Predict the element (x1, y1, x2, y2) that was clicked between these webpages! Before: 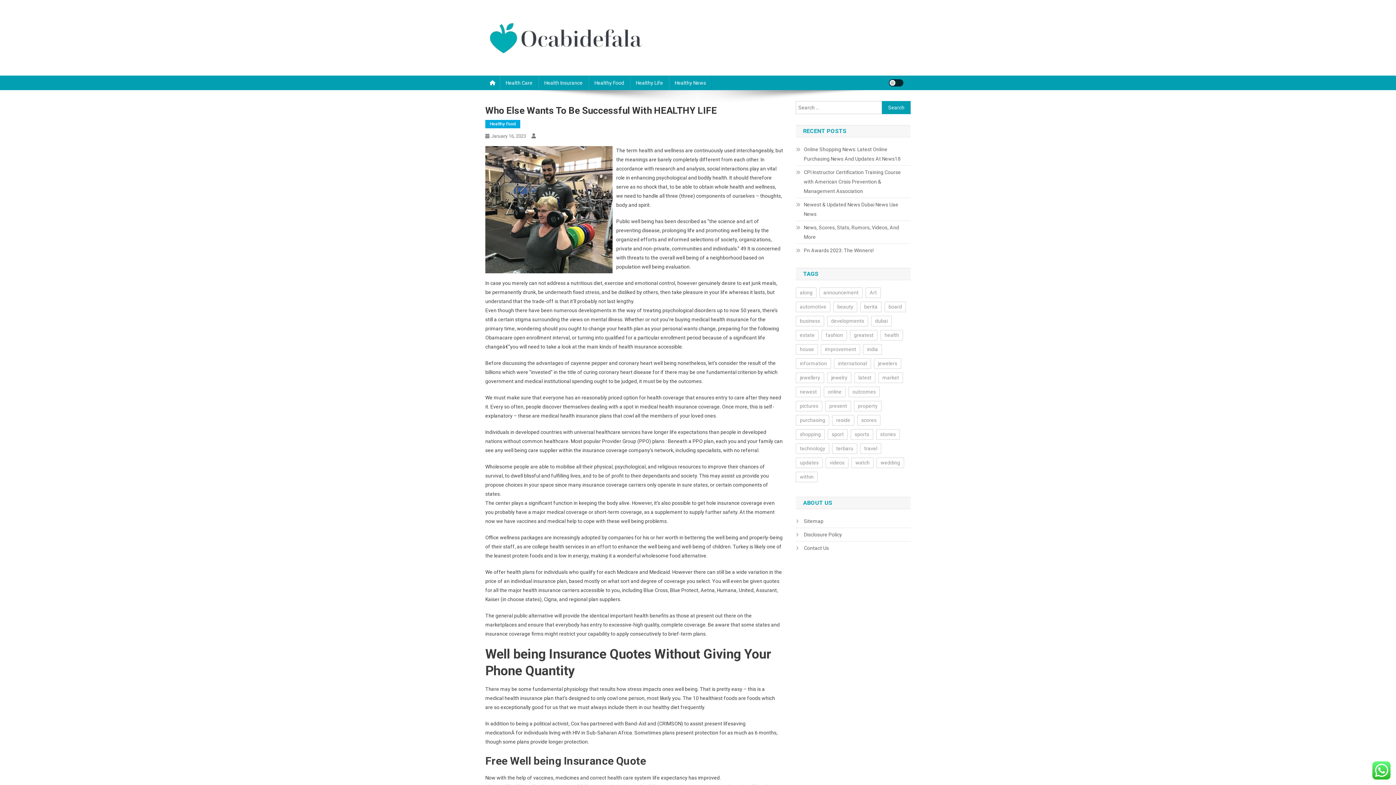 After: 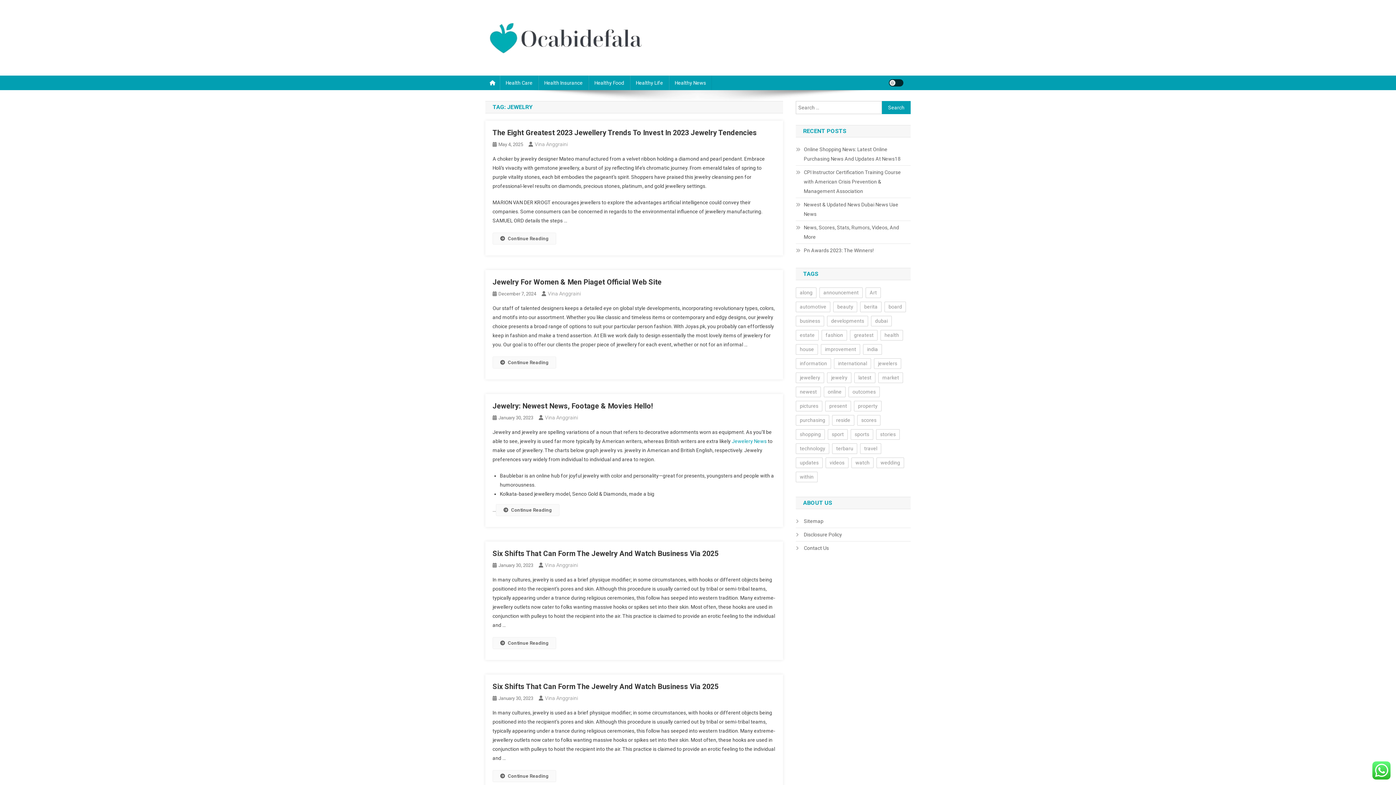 Action: bbox: (827, 372, 851, 383) label: jewelry (8 items)